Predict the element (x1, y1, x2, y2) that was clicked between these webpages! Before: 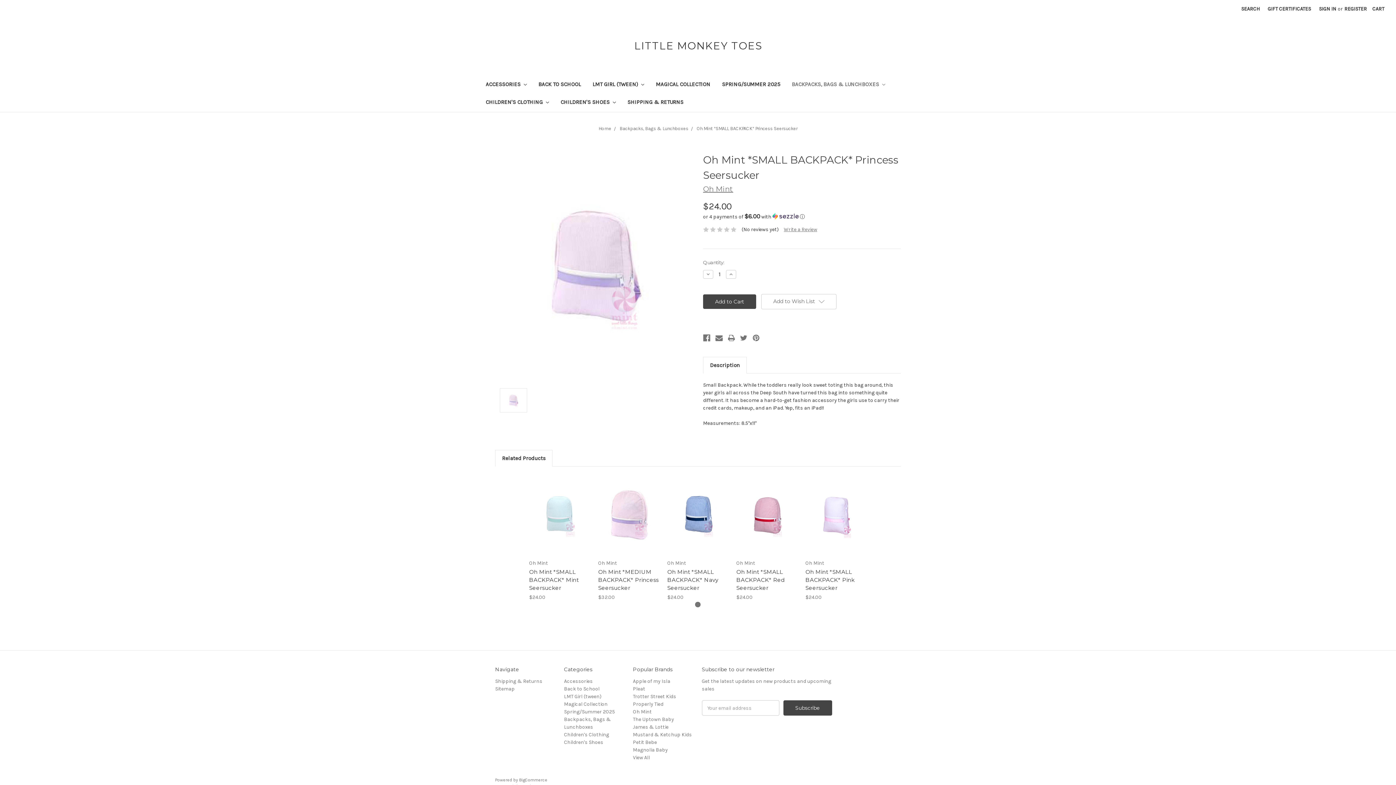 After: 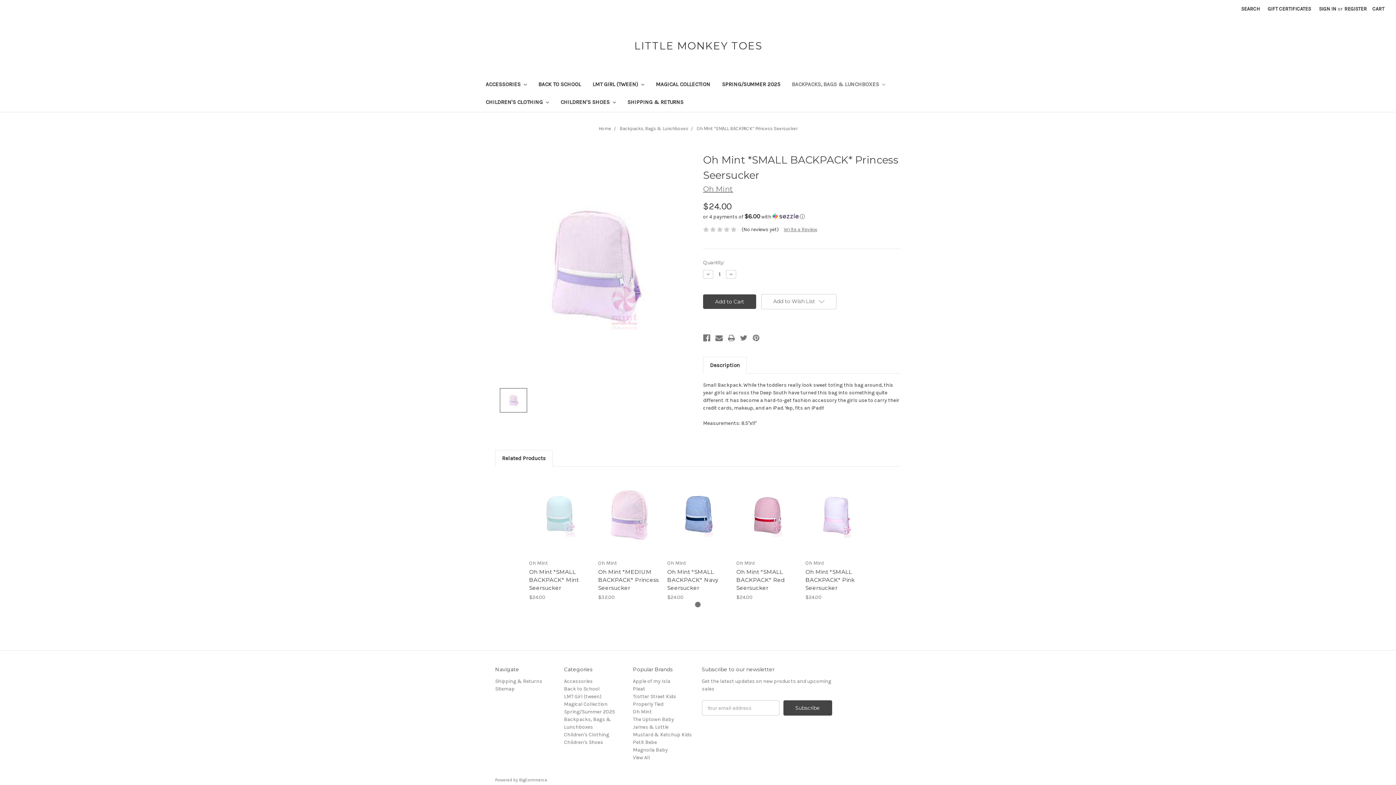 Action: bbox: (499, 388, 527, 412)